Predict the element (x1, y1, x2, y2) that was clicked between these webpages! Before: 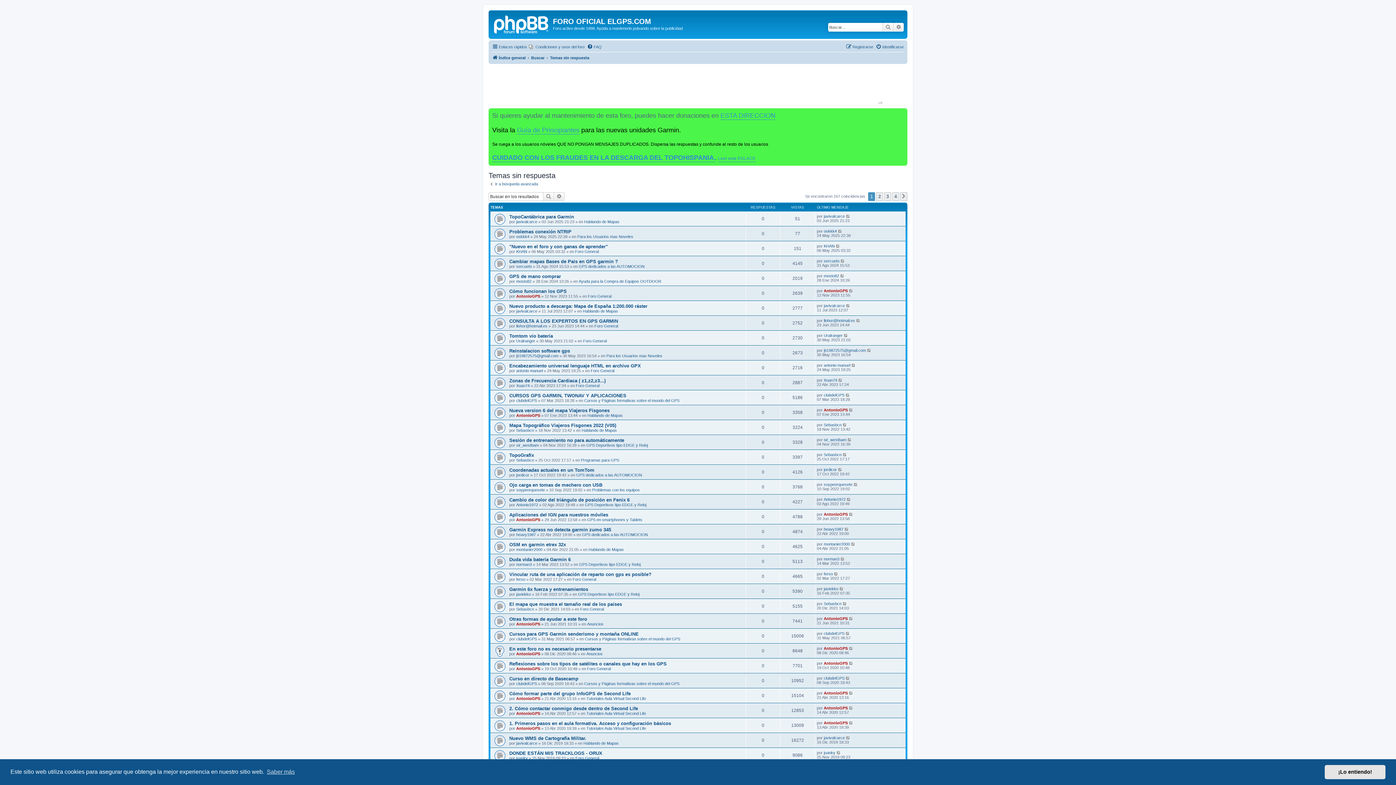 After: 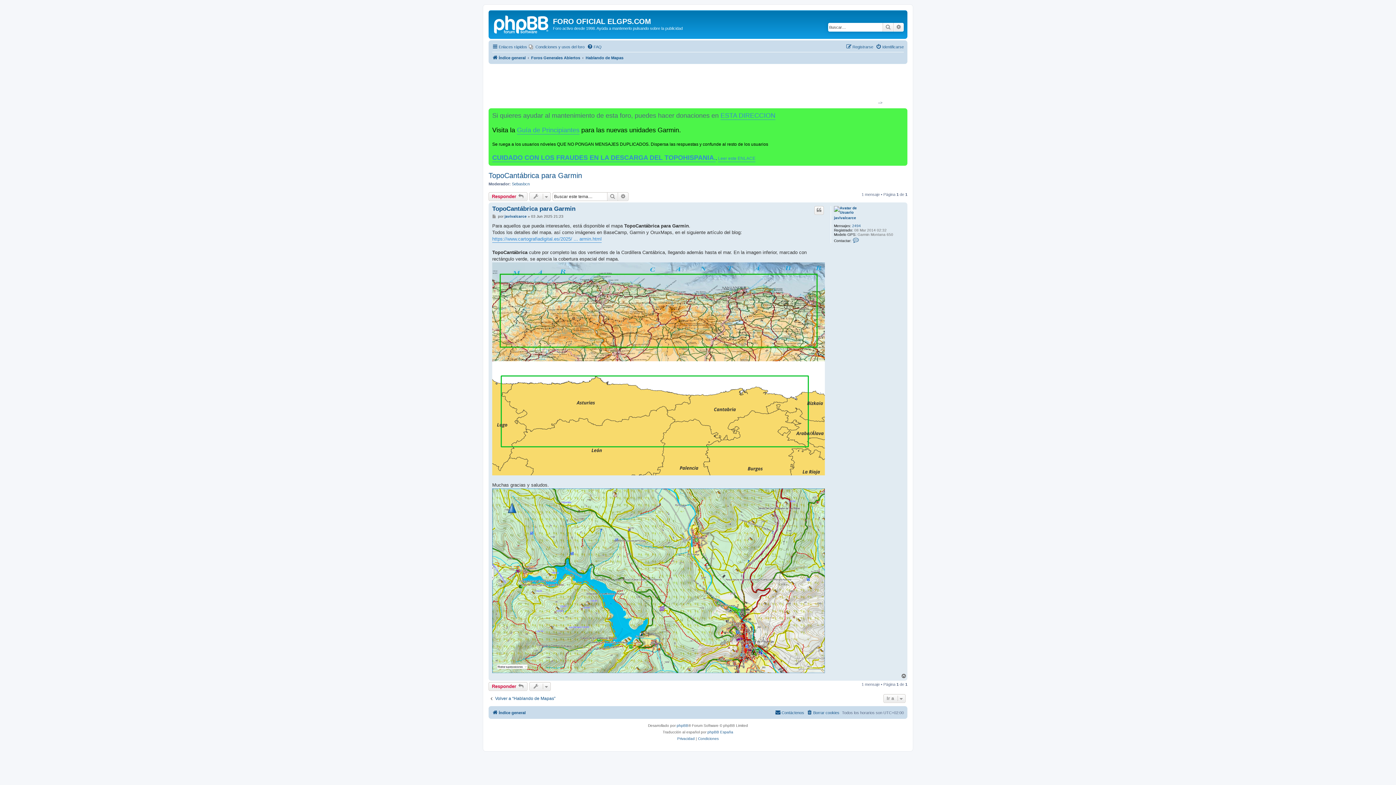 Action: bbox: (509, 214, 574, 219) label: TopoCantábrica para Garmin